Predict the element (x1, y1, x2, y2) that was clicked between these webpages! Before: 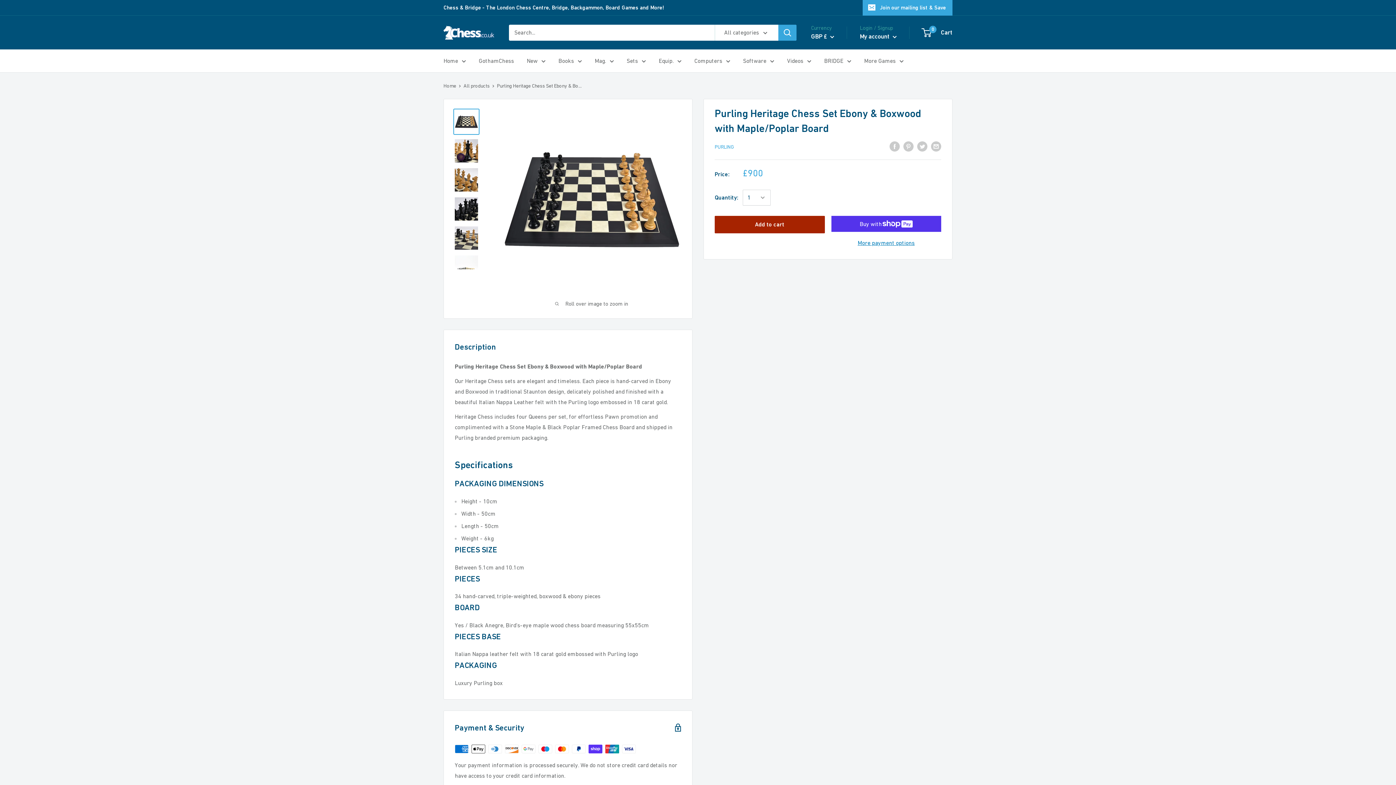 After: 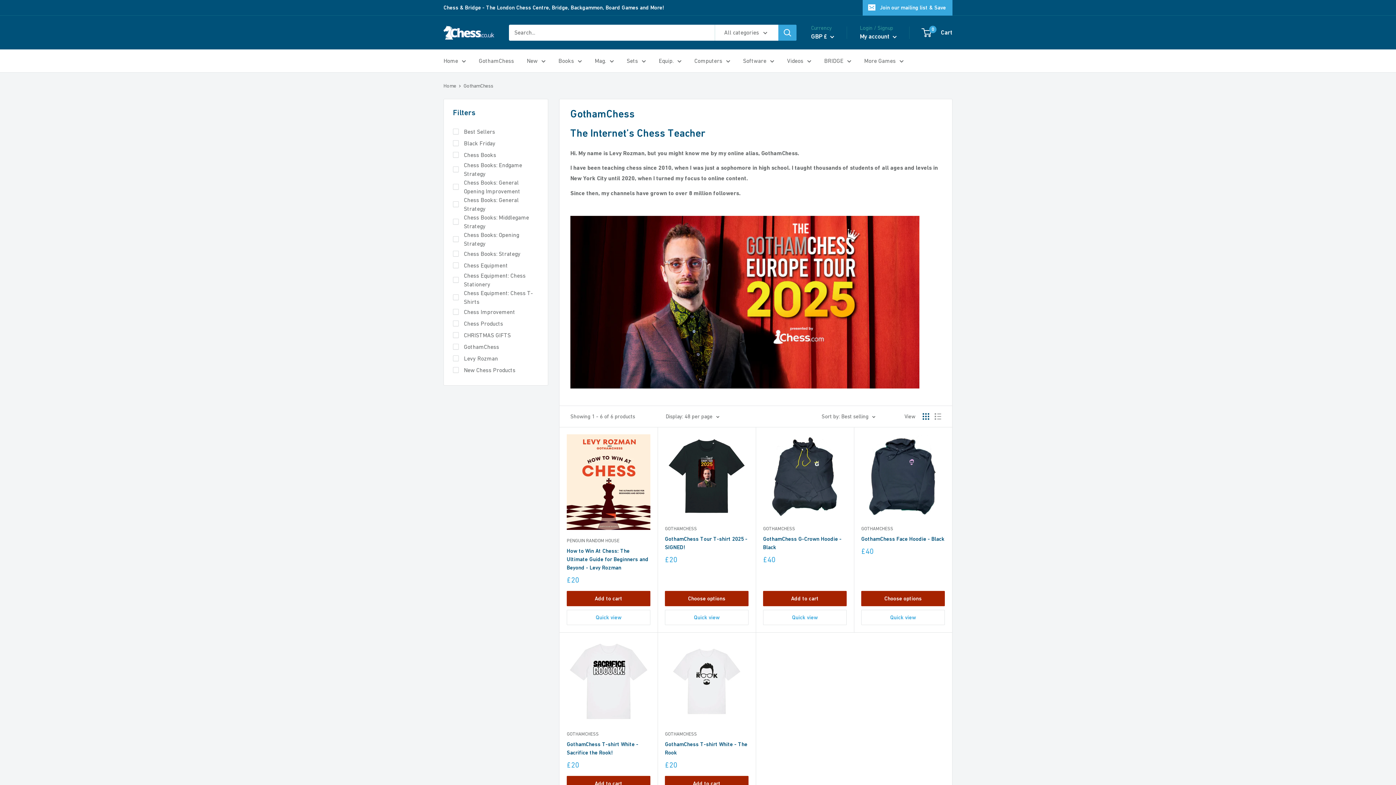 Action: bbox: (478, 55, 514, 66) label: GothamChess